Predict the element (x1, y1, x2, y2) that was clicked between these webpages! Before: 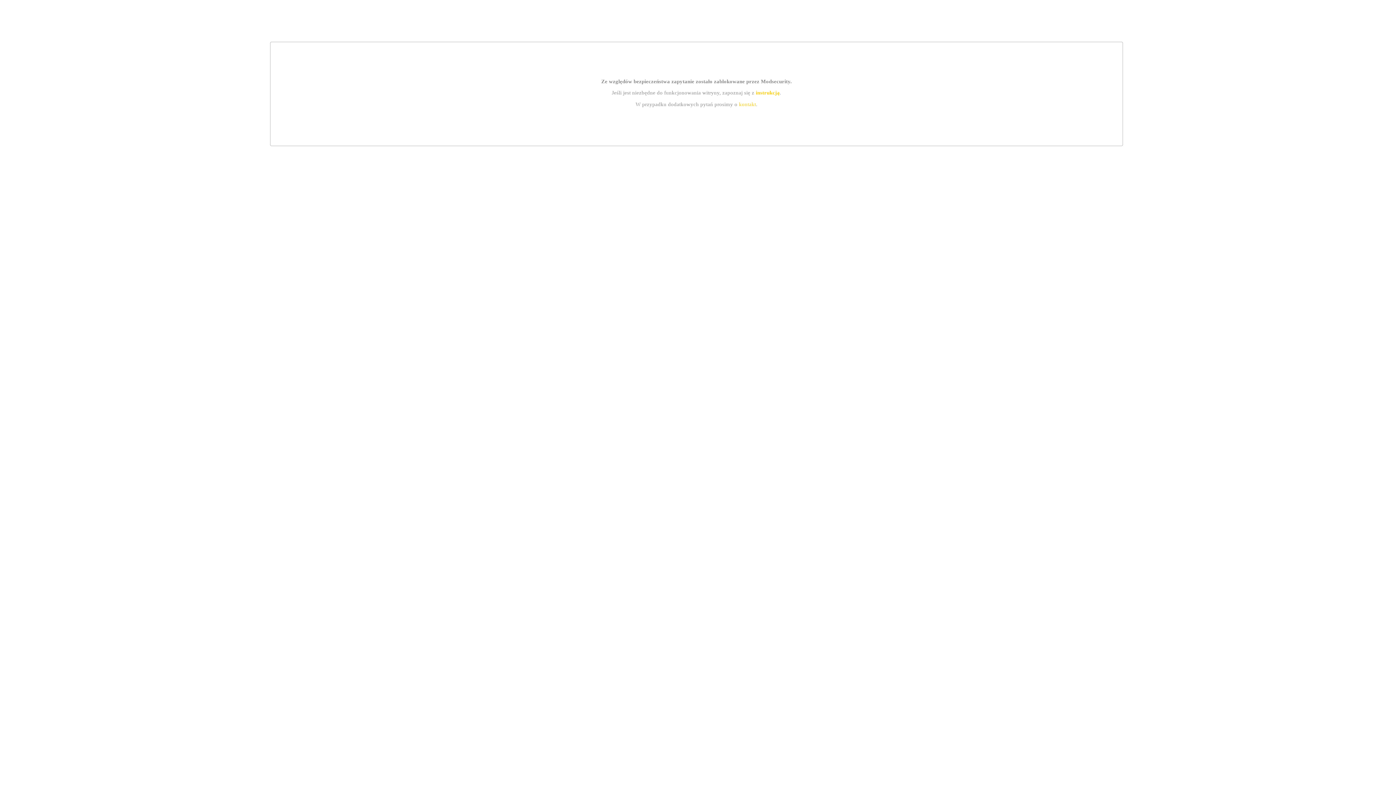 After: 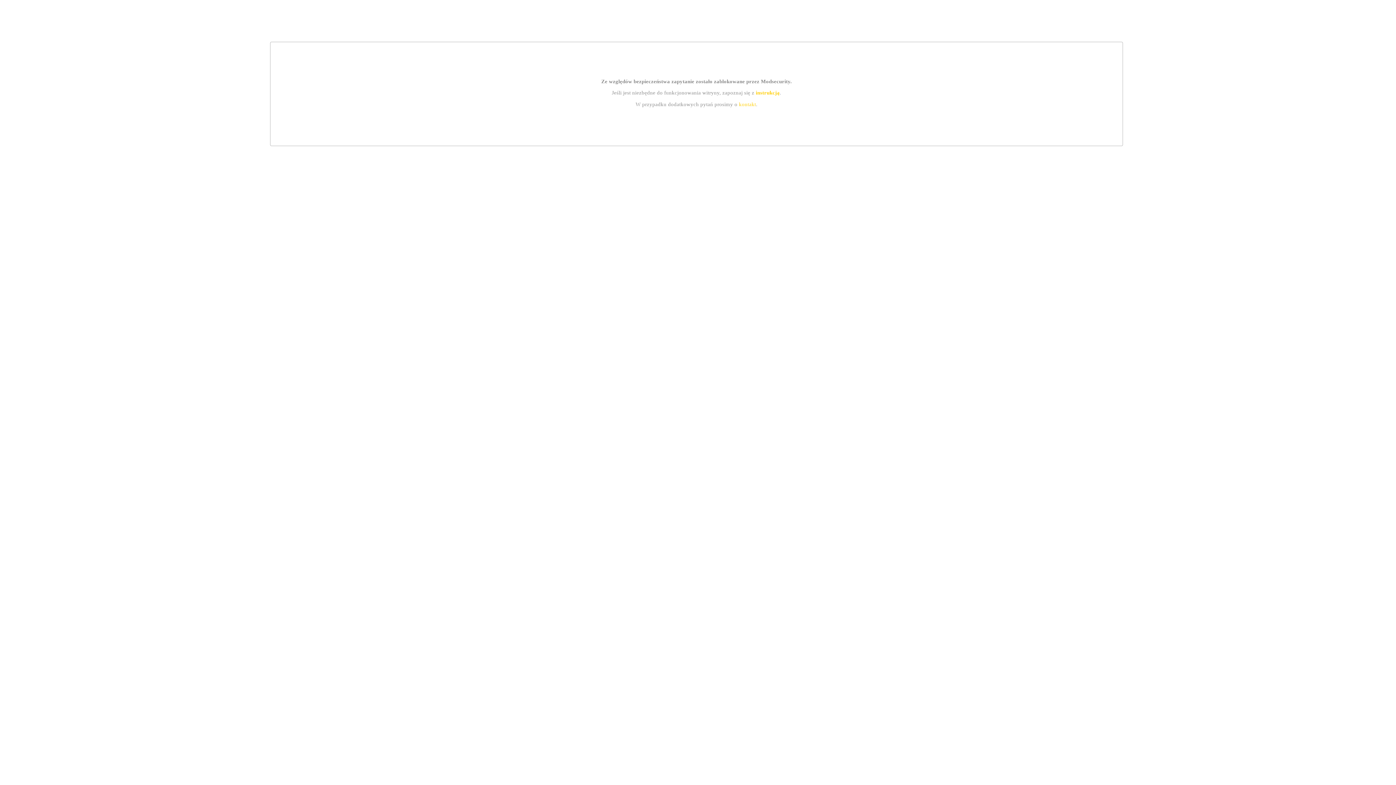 Action: label: instrukcją bbox: (755, 89, 779, 95)